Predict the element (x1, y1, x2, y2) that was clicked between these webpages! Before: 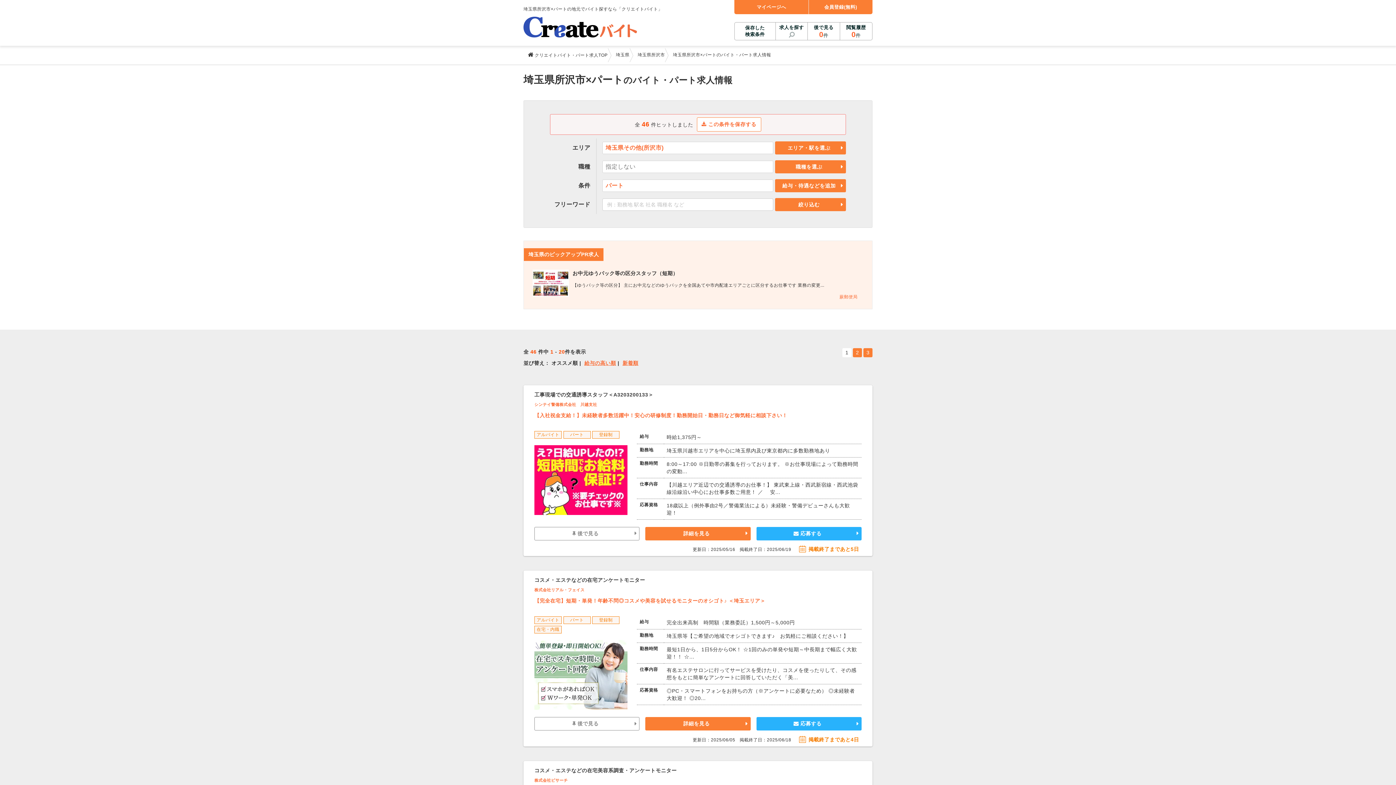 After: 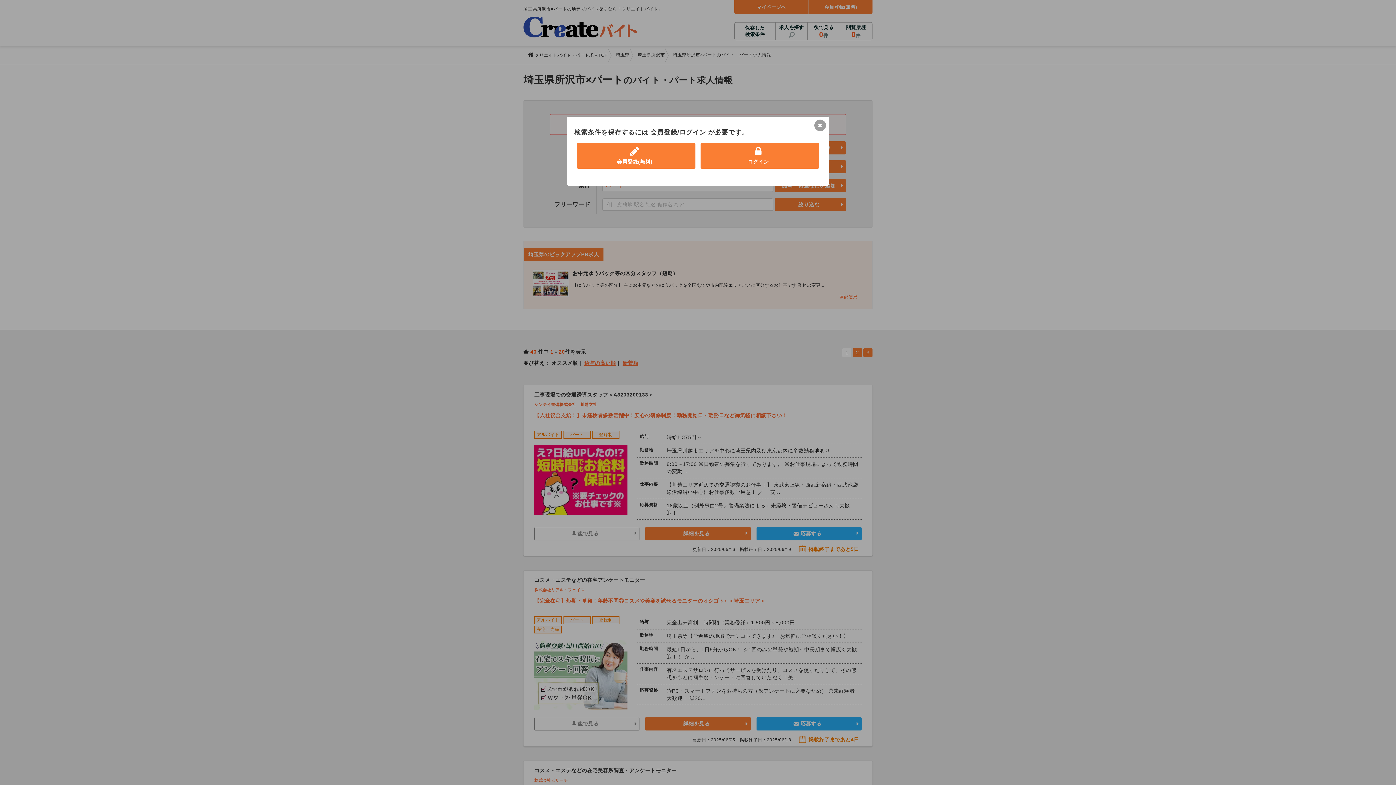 Action: bbox: (697, 117, 761, 131) label:  この条件を保存する